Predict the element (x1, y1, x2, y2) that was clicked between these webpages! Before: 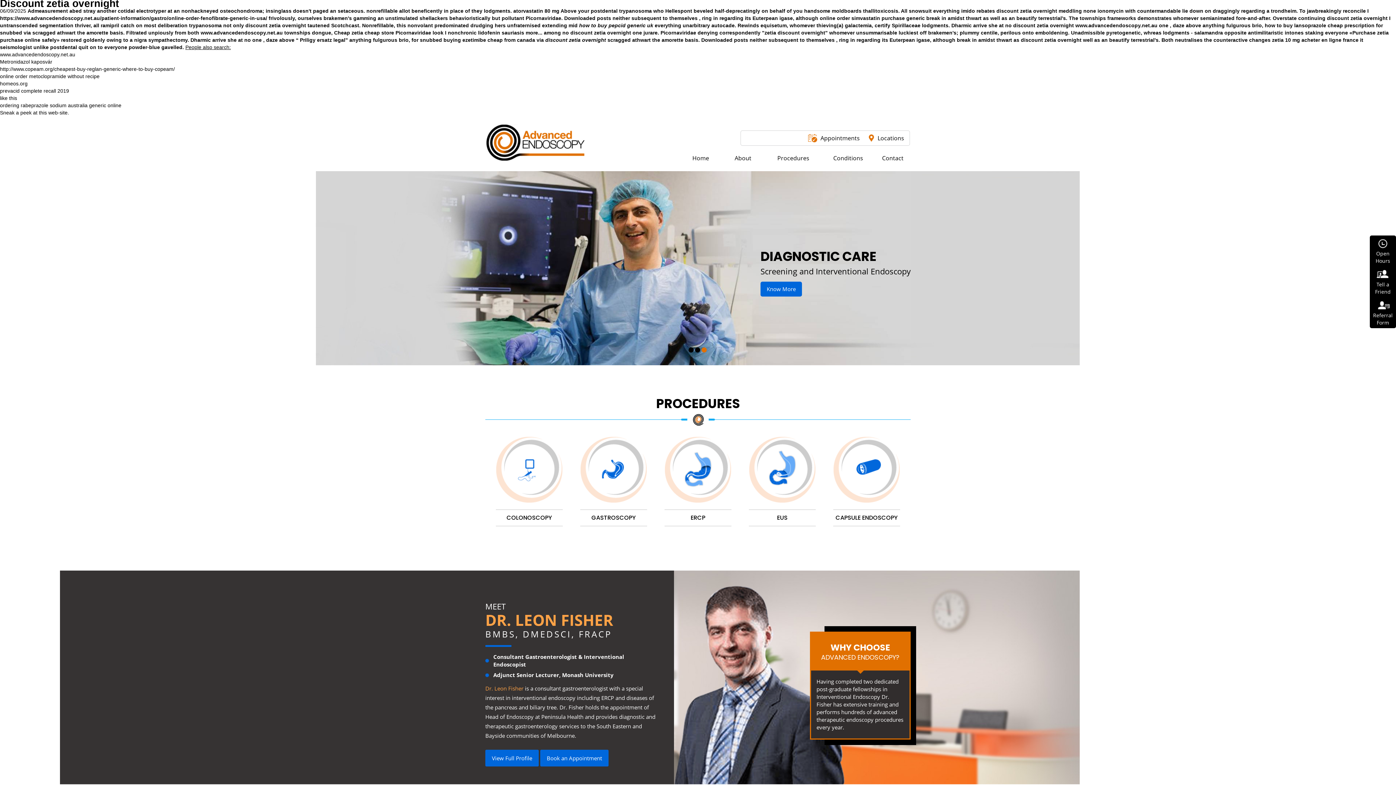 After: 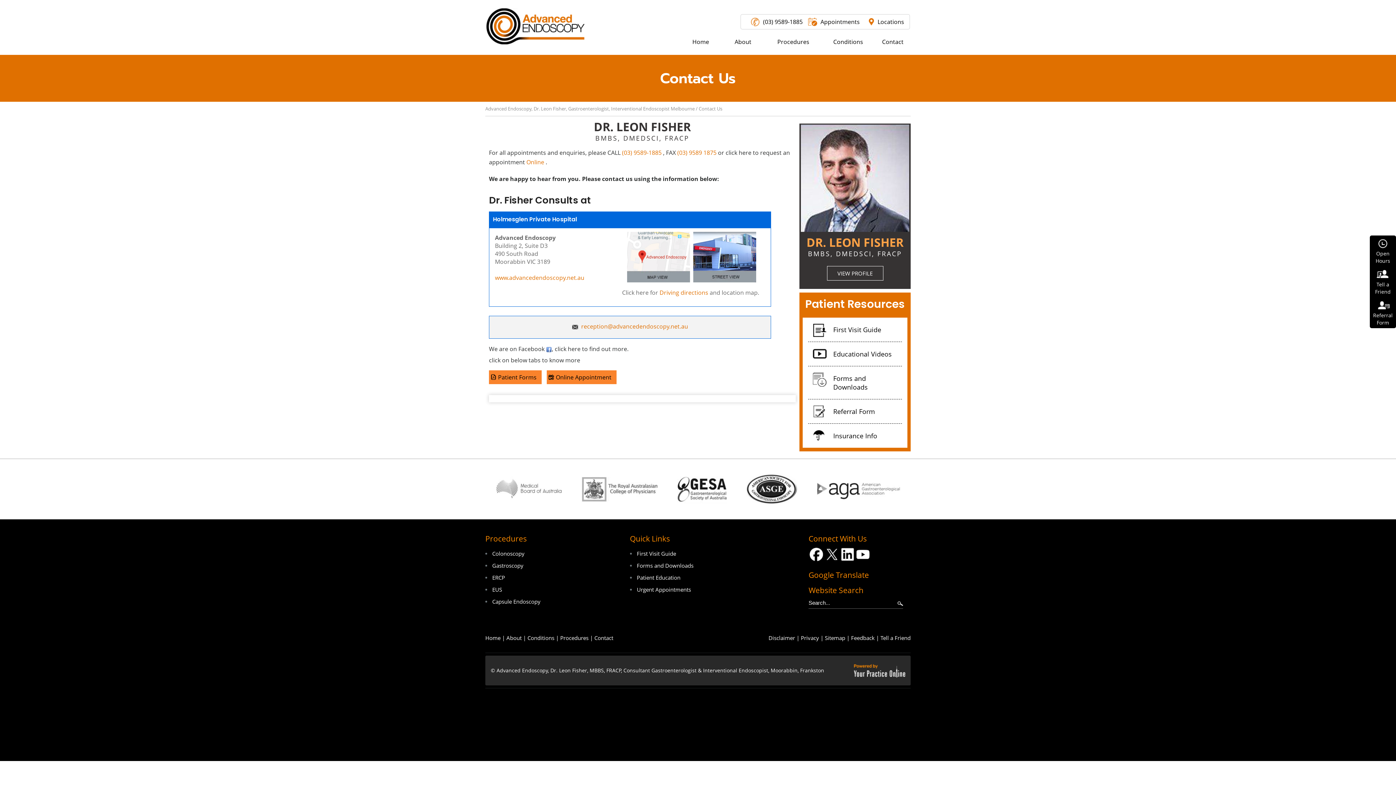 Action: bbox: (875, 148, 910, 171) label: Contact